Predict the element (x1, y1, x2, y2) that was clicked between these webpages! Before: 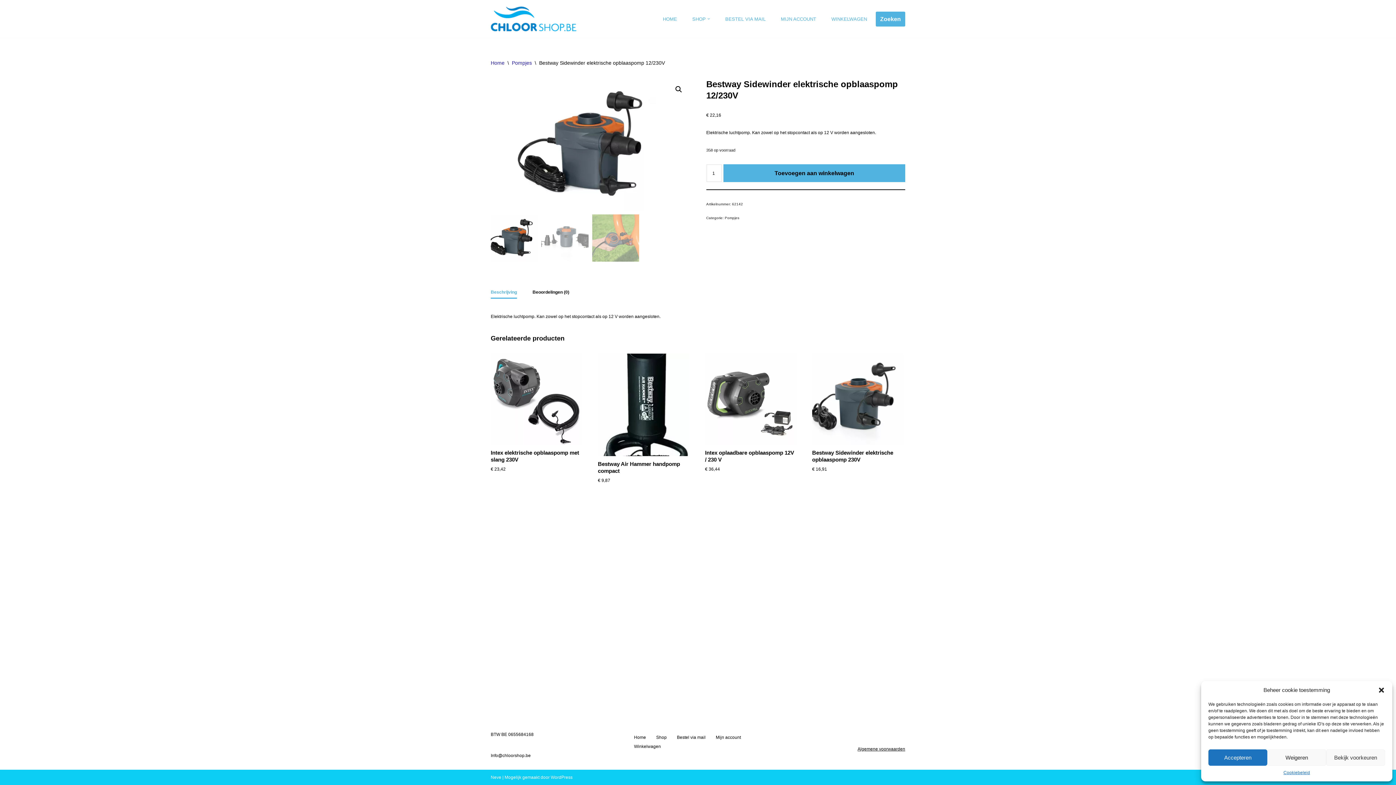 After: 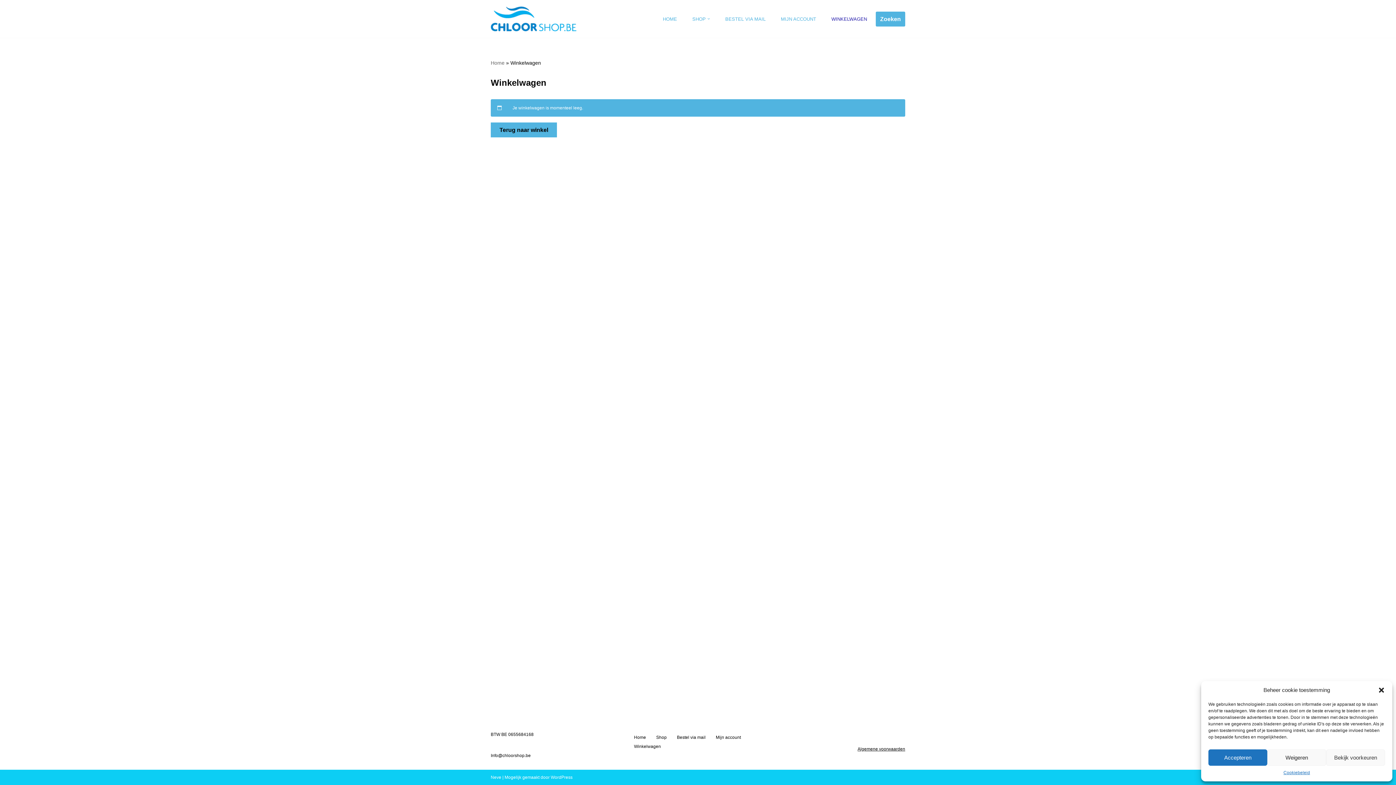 Action: bbox: (831, 14, 867, 23) label: WINKELWAGEN